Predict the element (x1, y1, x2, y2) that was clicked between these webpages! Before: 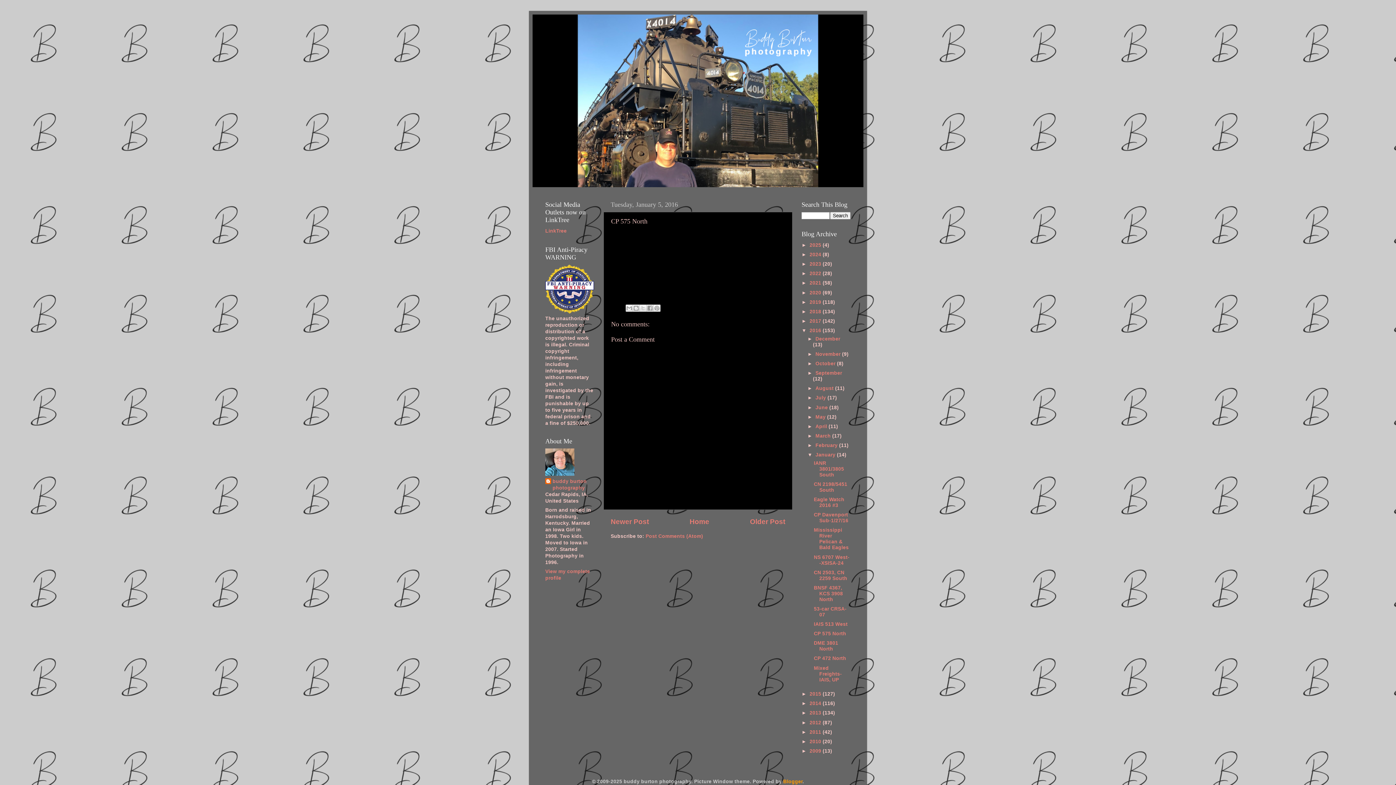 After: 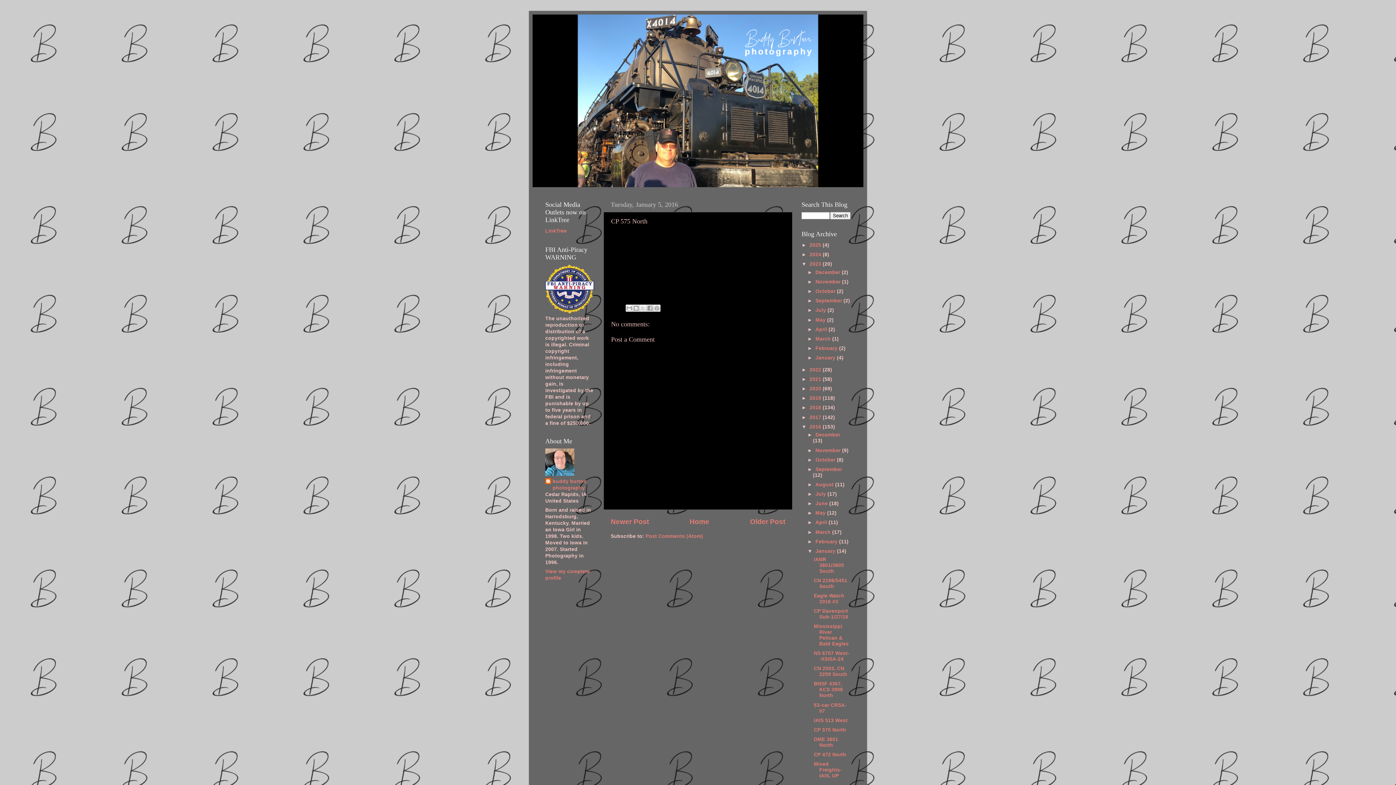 Action: label: ►   bbox: (801, 261, 809, 266)